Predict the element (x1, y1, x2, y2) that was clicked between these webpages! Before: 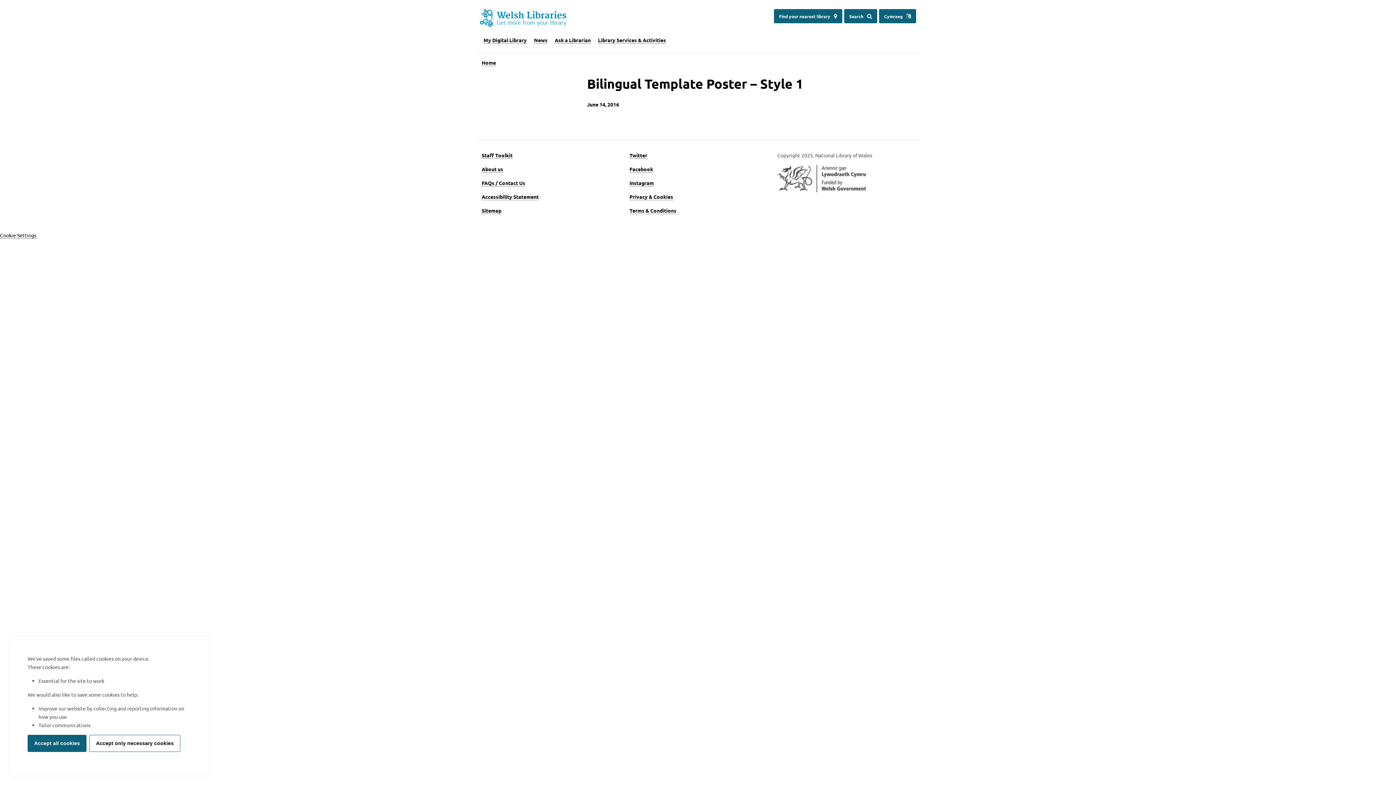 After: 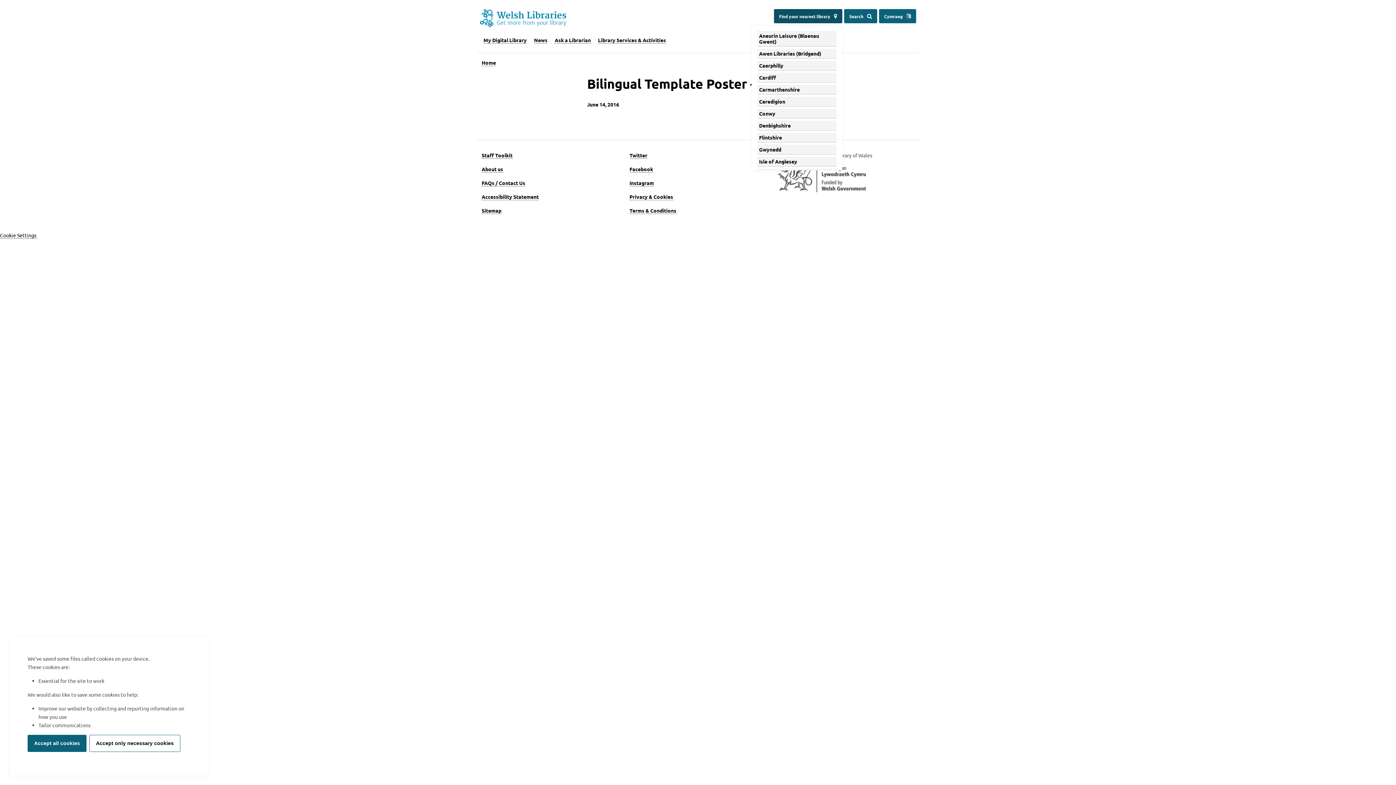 Action: bbox: (774, 9, 842, 23) label: Find your nearest library